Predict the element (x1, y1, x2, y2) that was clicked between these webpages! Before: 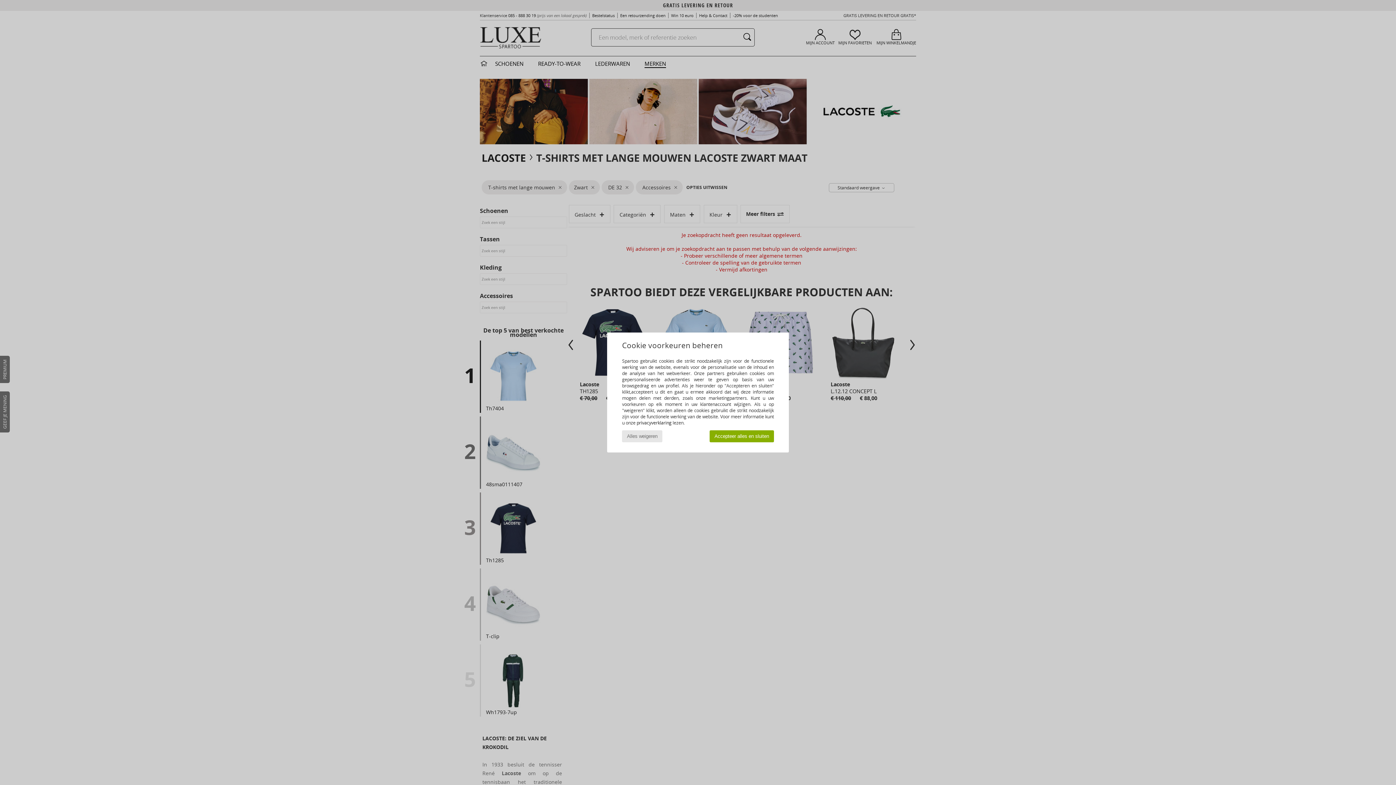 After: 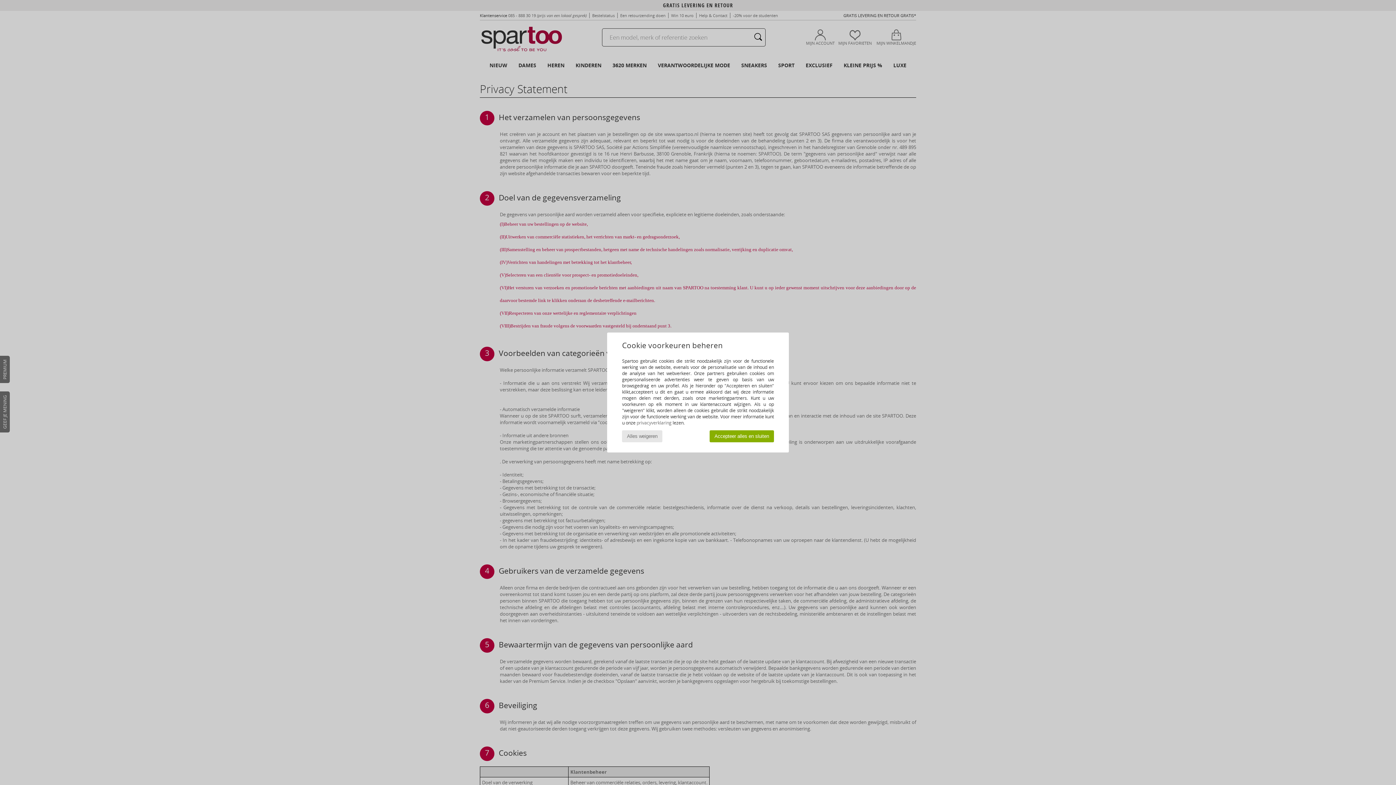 Action: bbox: (636, 419, 671, 426) label: privacyverklaring